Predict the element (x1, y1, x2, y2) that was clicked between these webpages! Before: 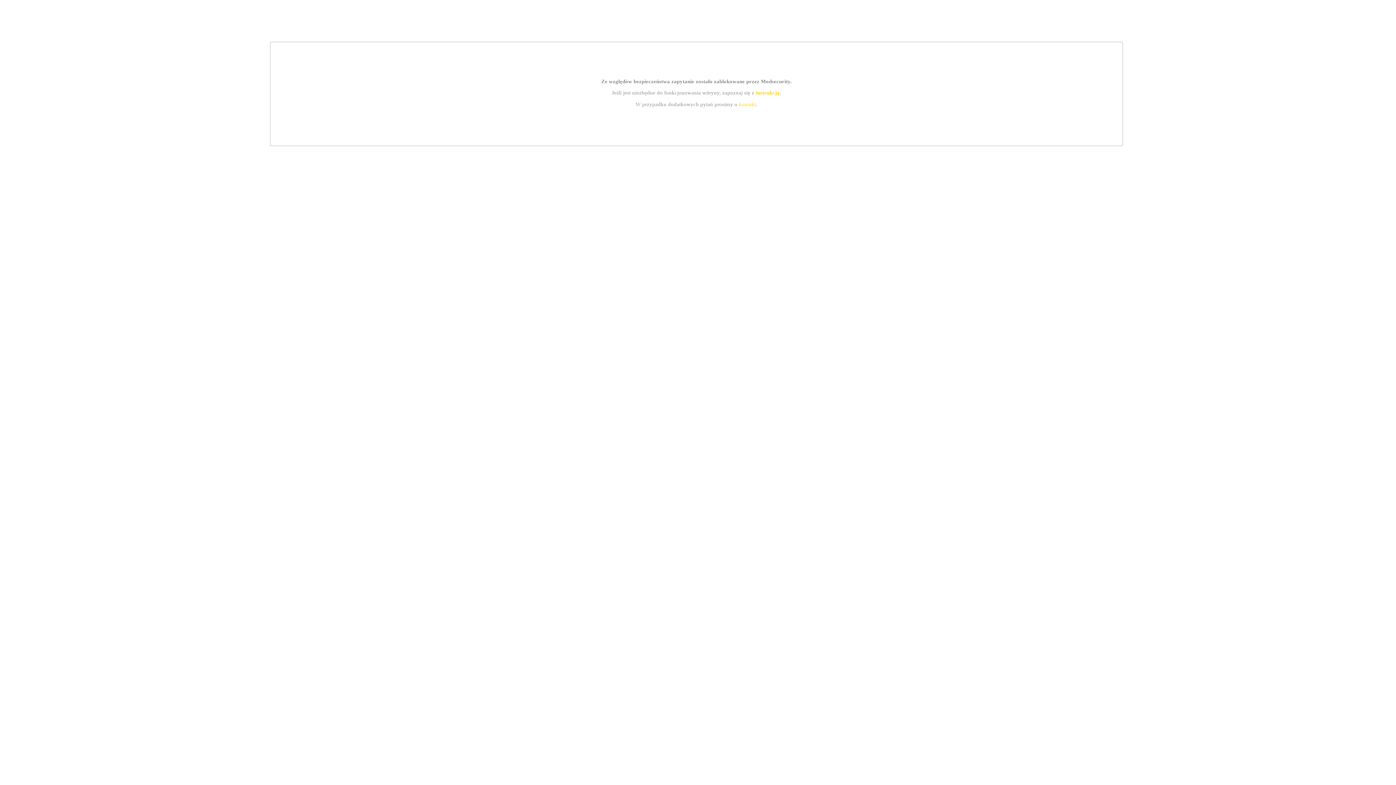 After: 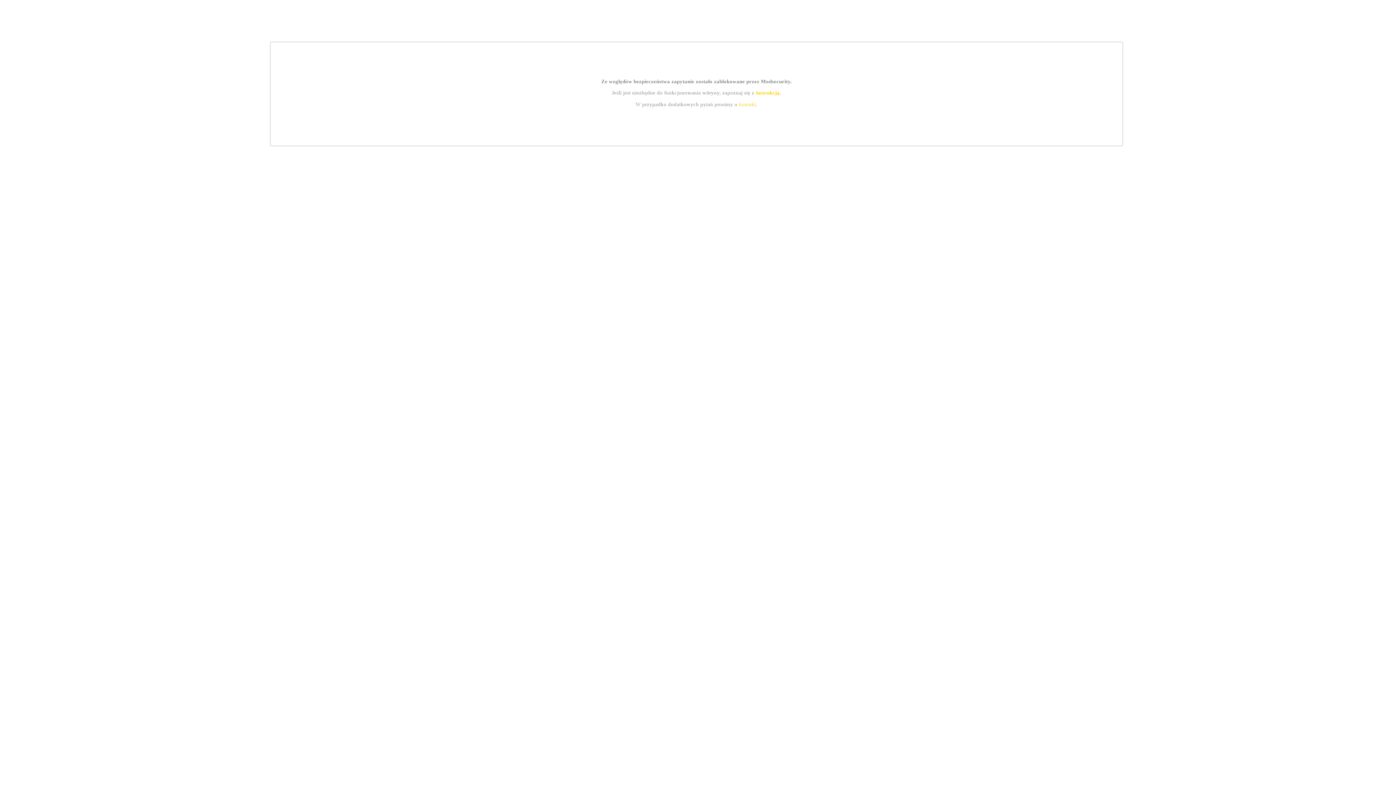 Action: bbox: (739, 101, 756, 107) label: kontakt